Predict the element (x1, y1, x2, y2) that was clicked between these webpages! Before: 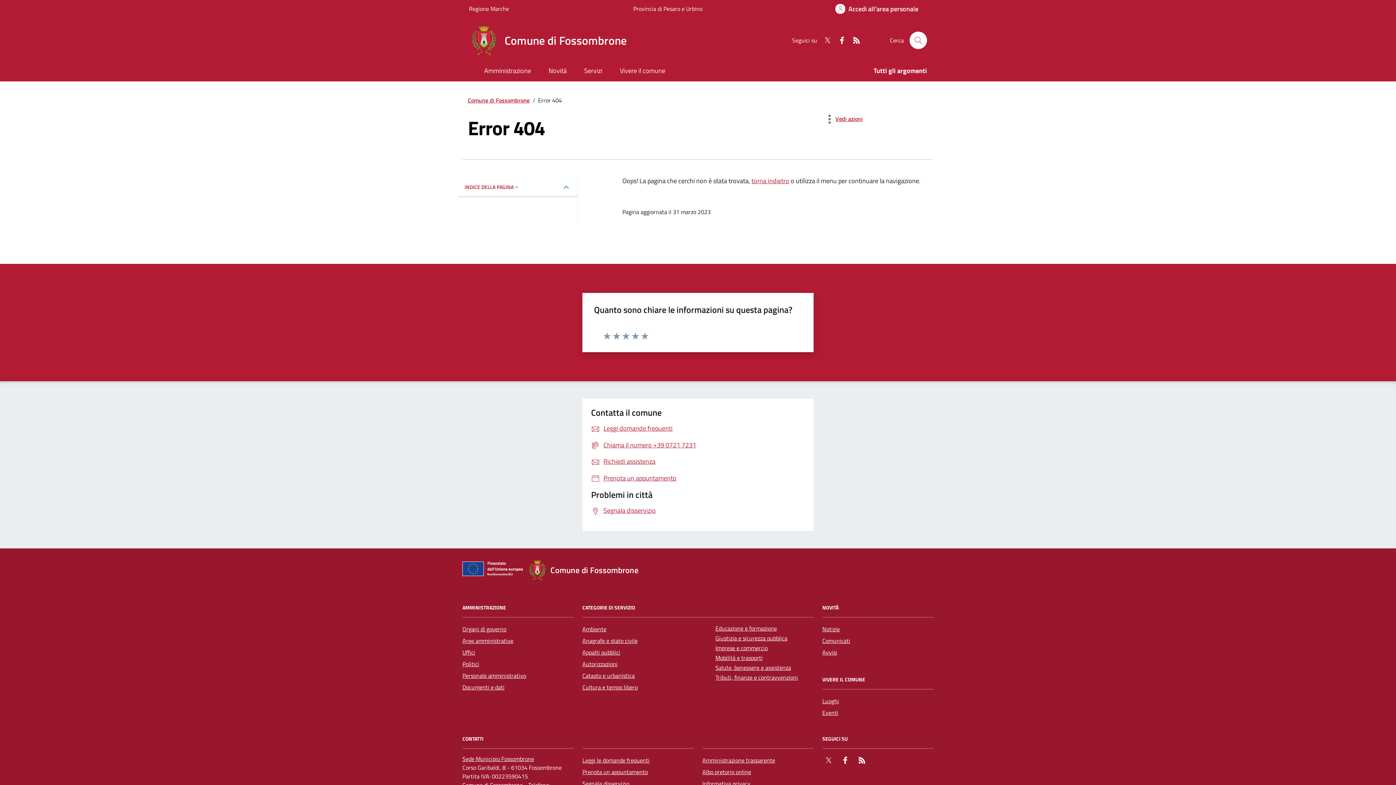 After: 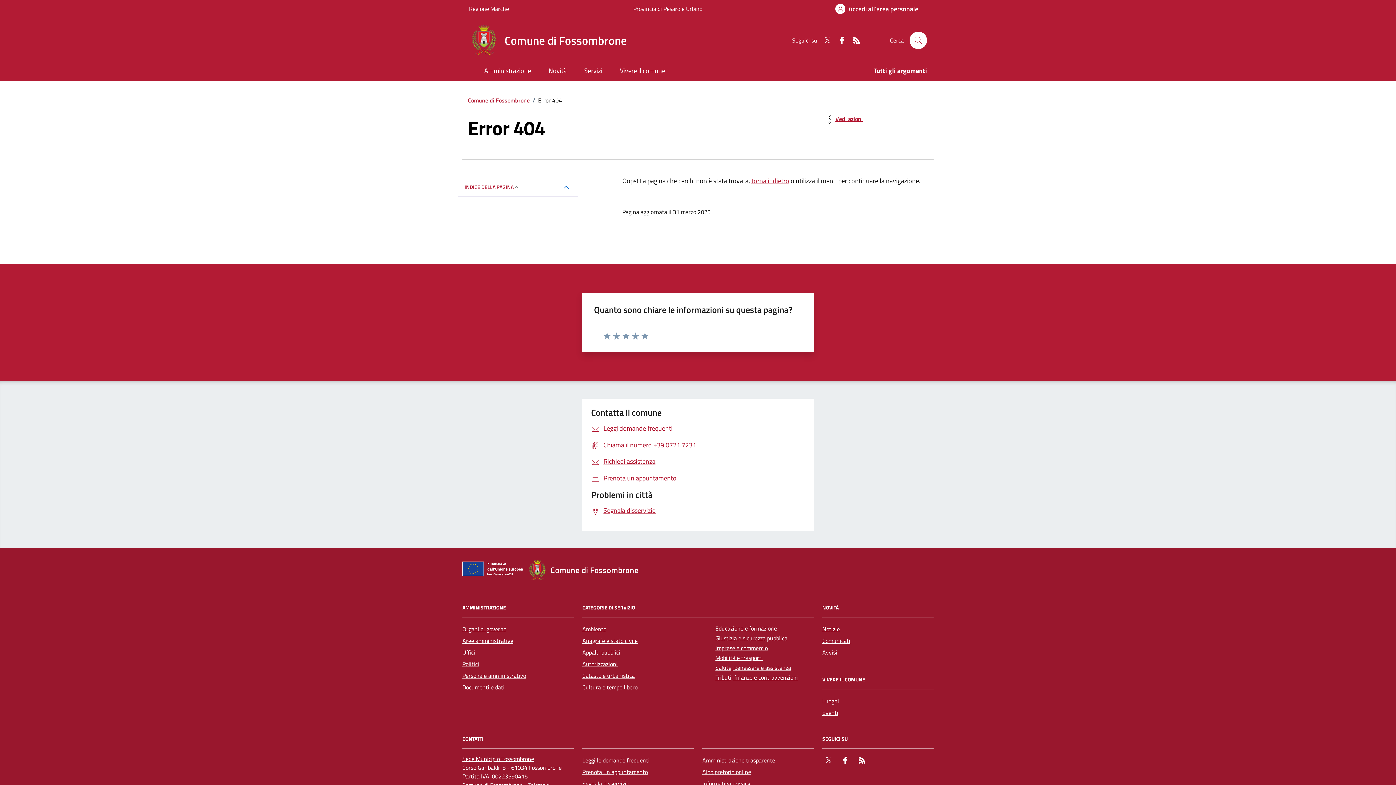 Action: label: Facebook bbox: (831, 35, 846, 44)